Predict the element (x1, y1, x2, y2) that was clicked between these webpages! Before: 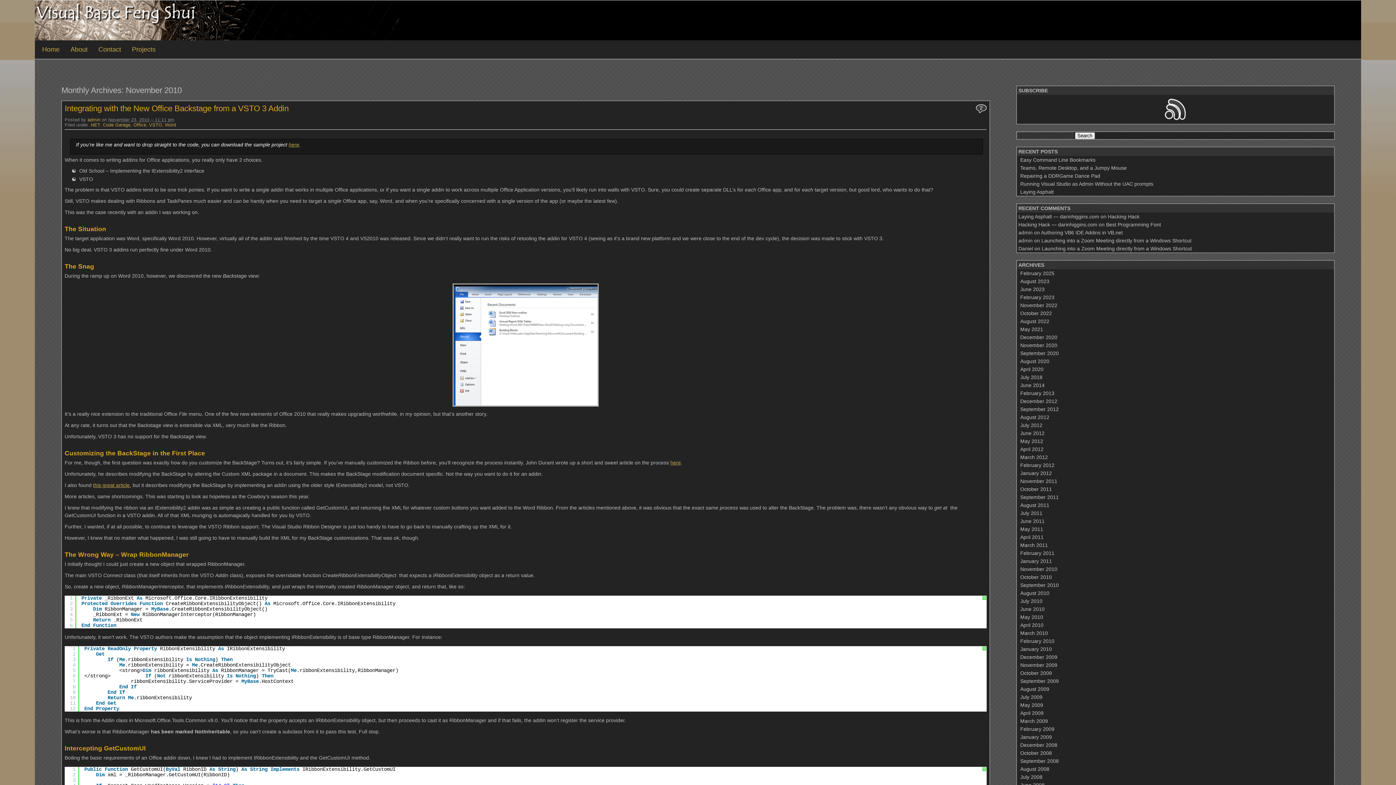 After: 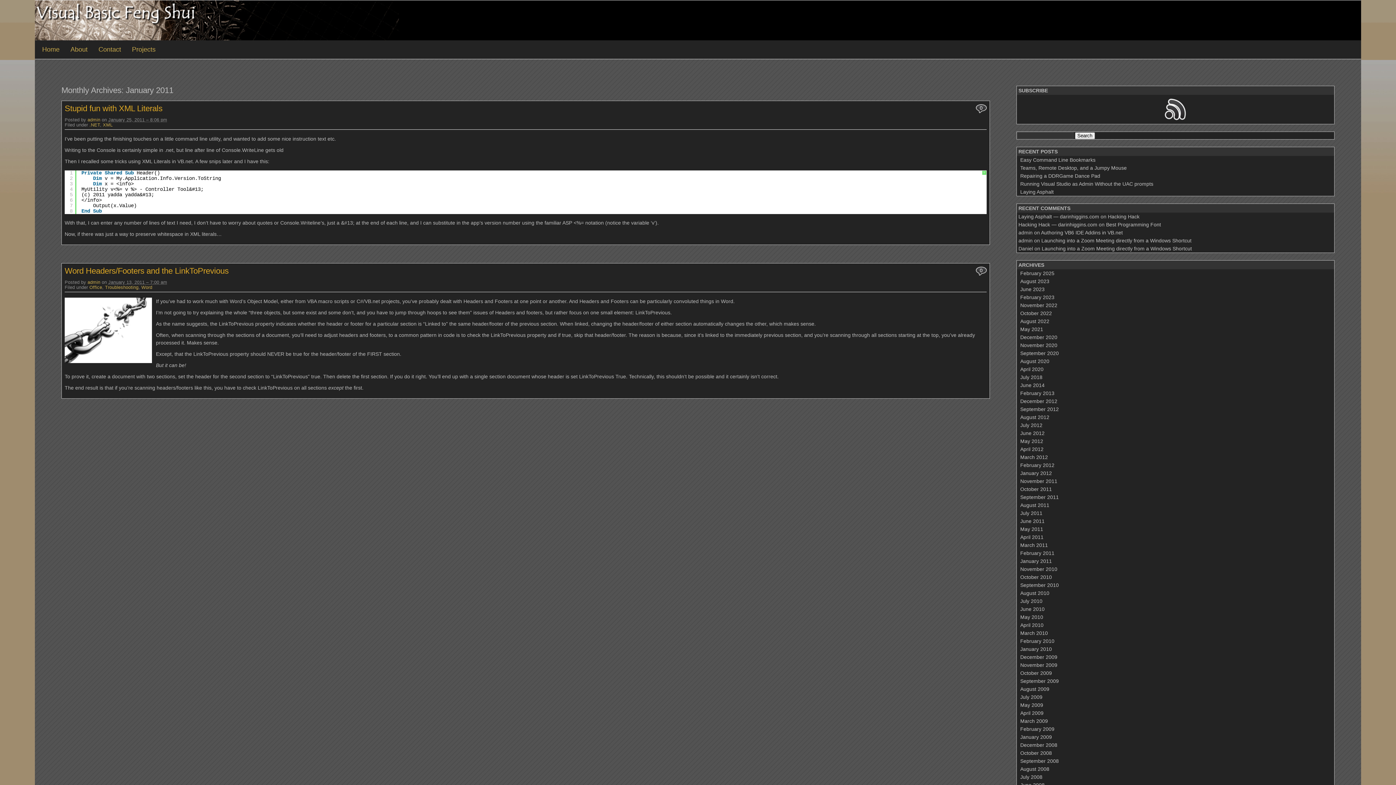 Action: label: January 2011 bbox: (1016, 557, 1334, 565)